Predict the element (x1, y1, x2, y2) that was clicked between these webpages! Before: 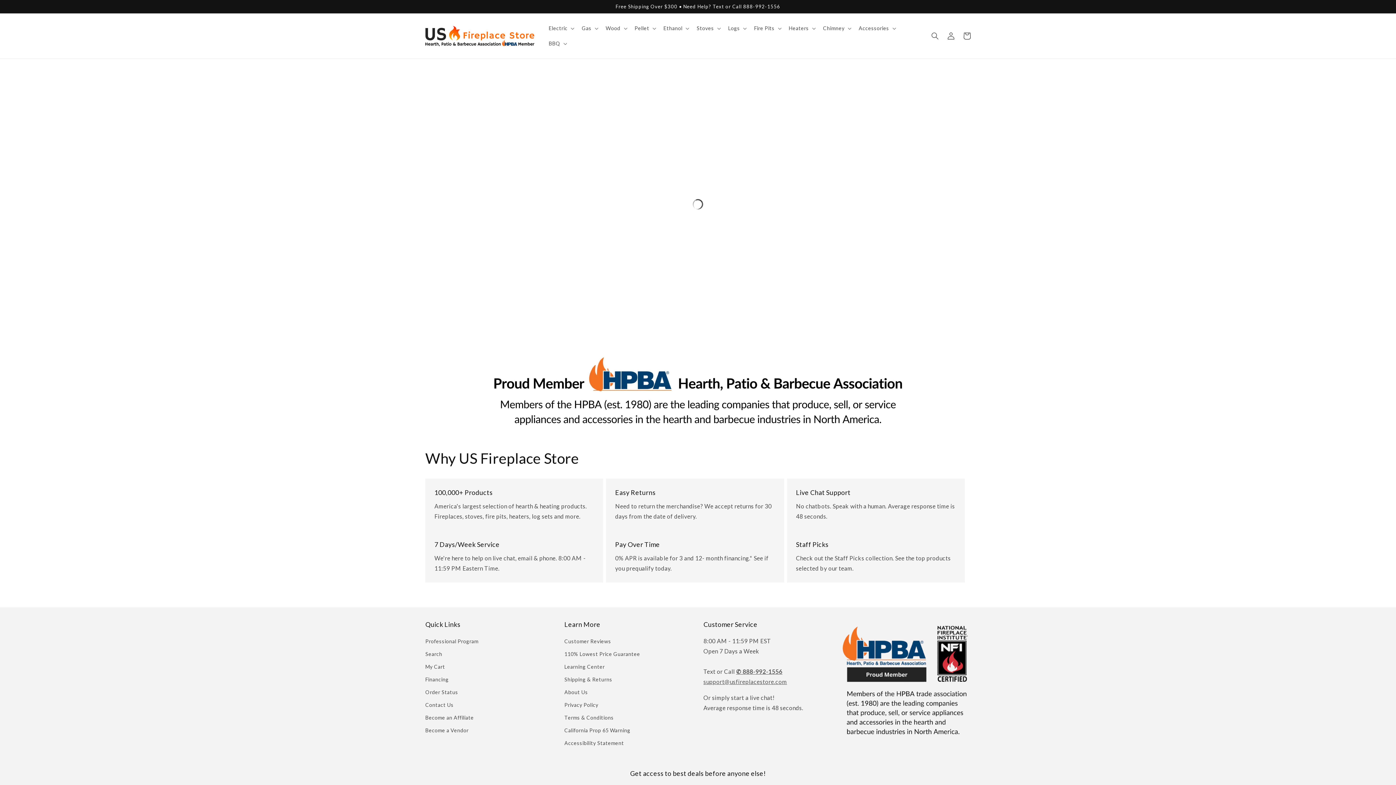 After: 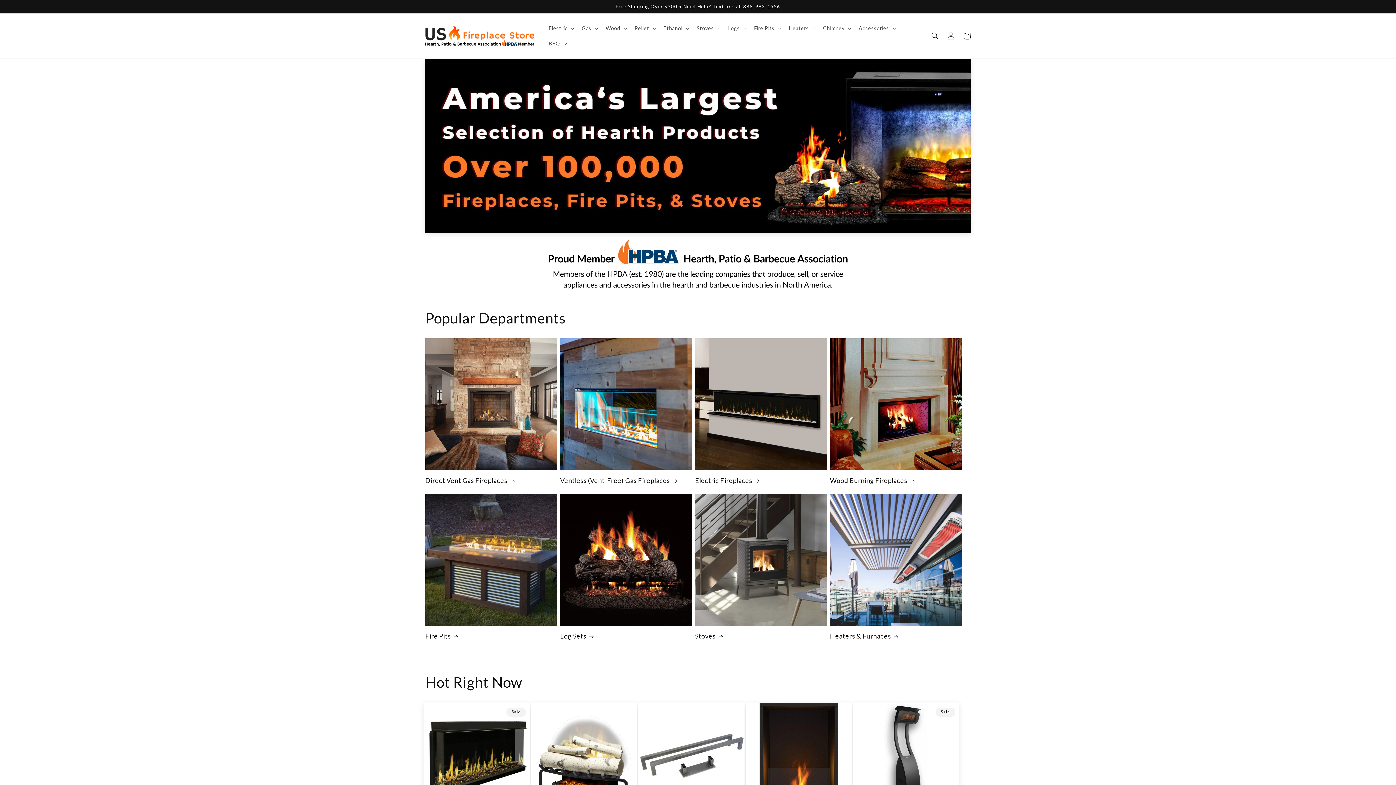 Action: bbox: (422, 23, 537, 49)